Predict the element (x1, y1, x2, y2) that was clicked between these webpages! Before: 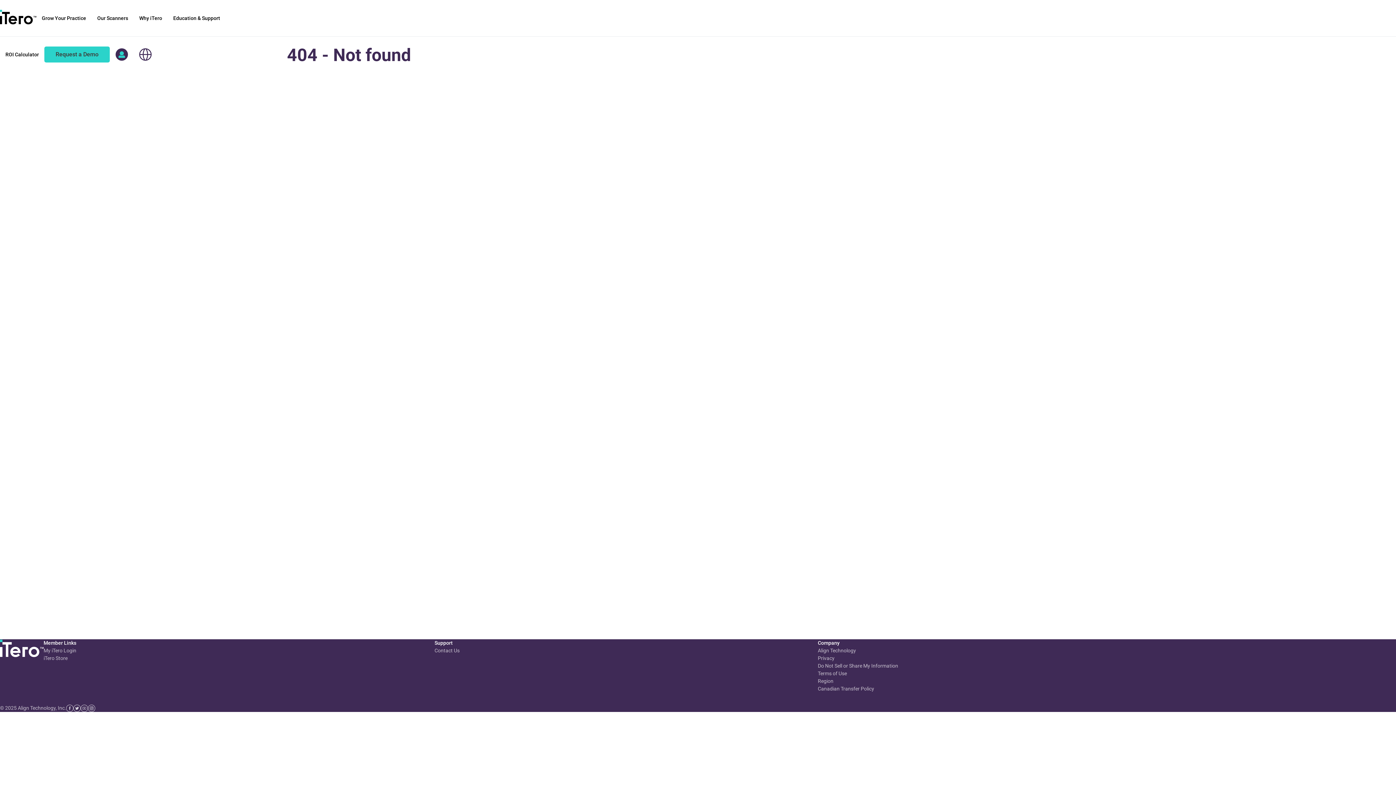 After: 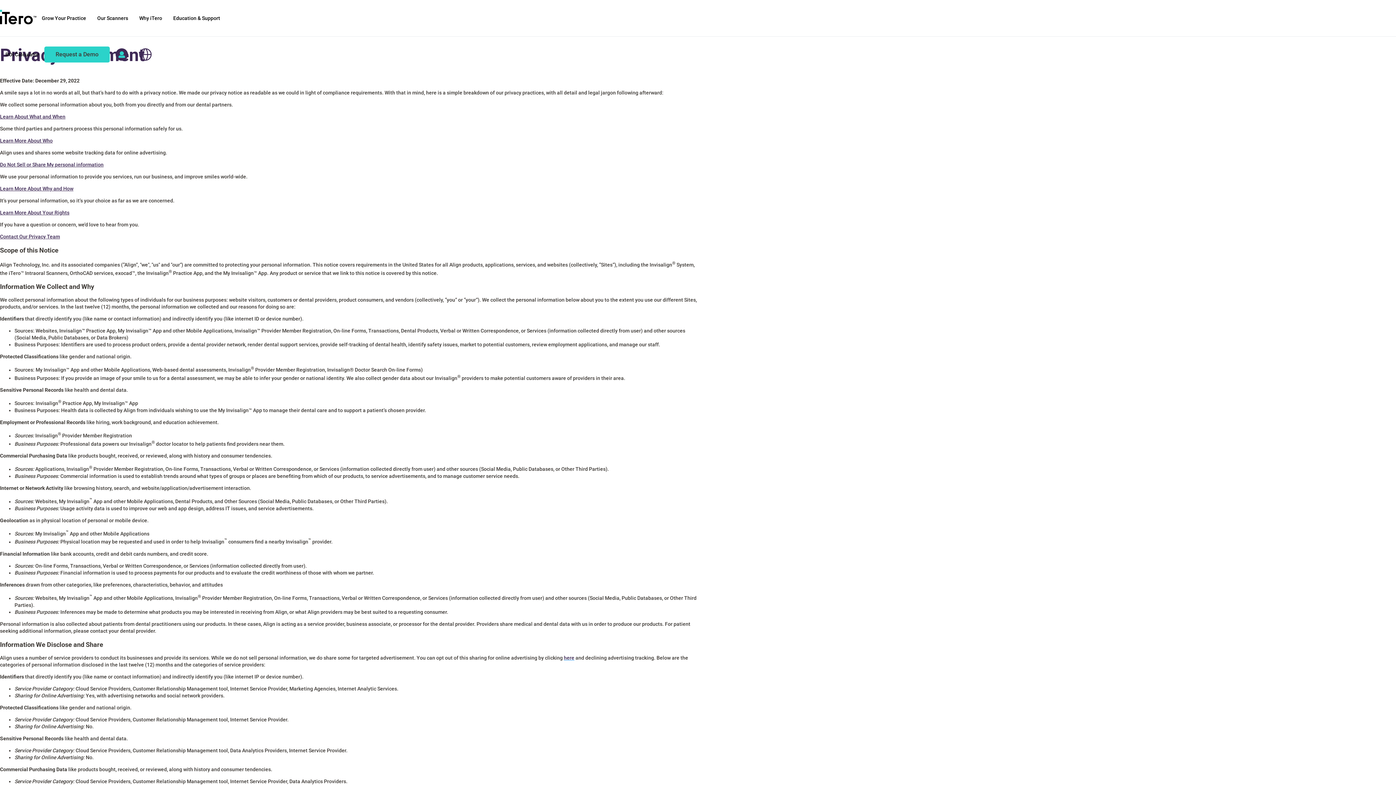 Action: label: Privacy bbox: (818, 654, 834, 662)